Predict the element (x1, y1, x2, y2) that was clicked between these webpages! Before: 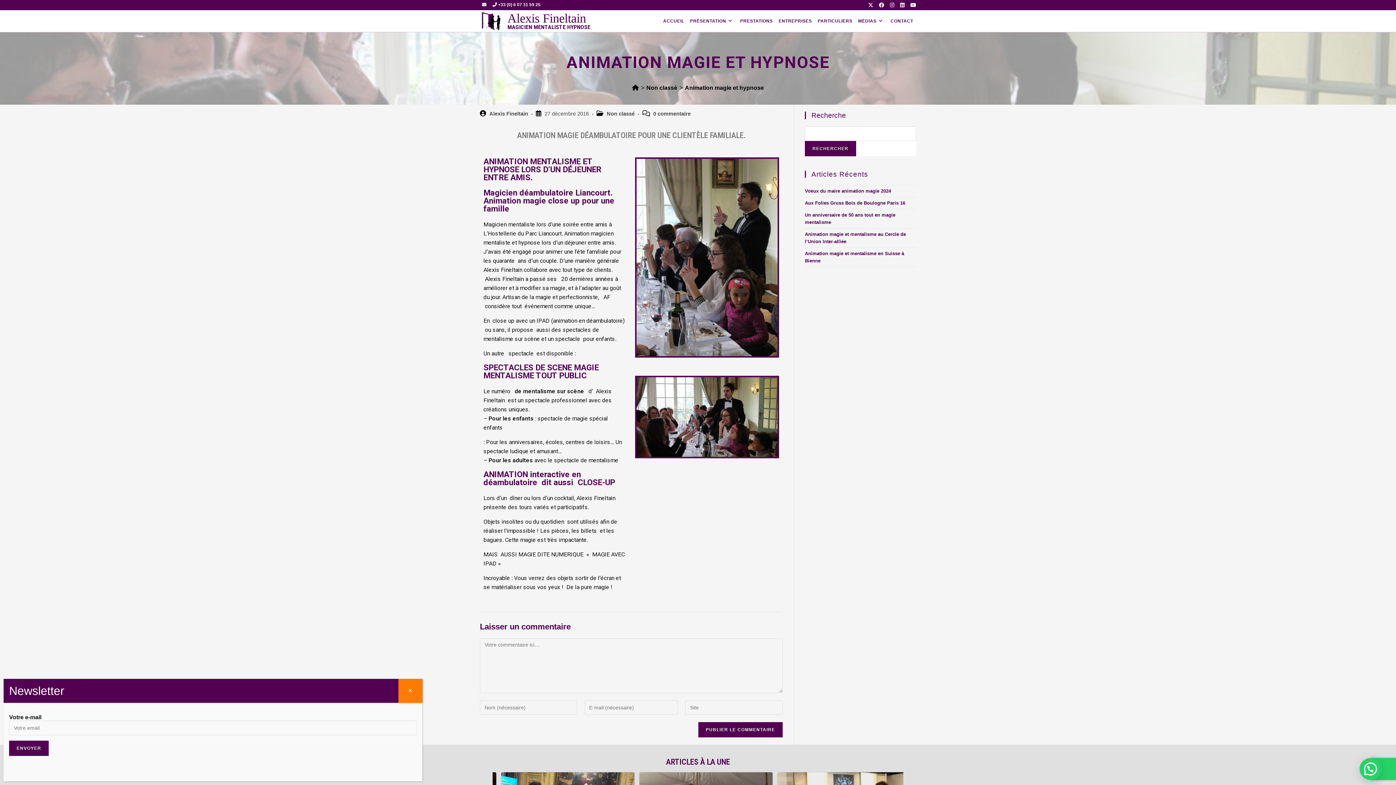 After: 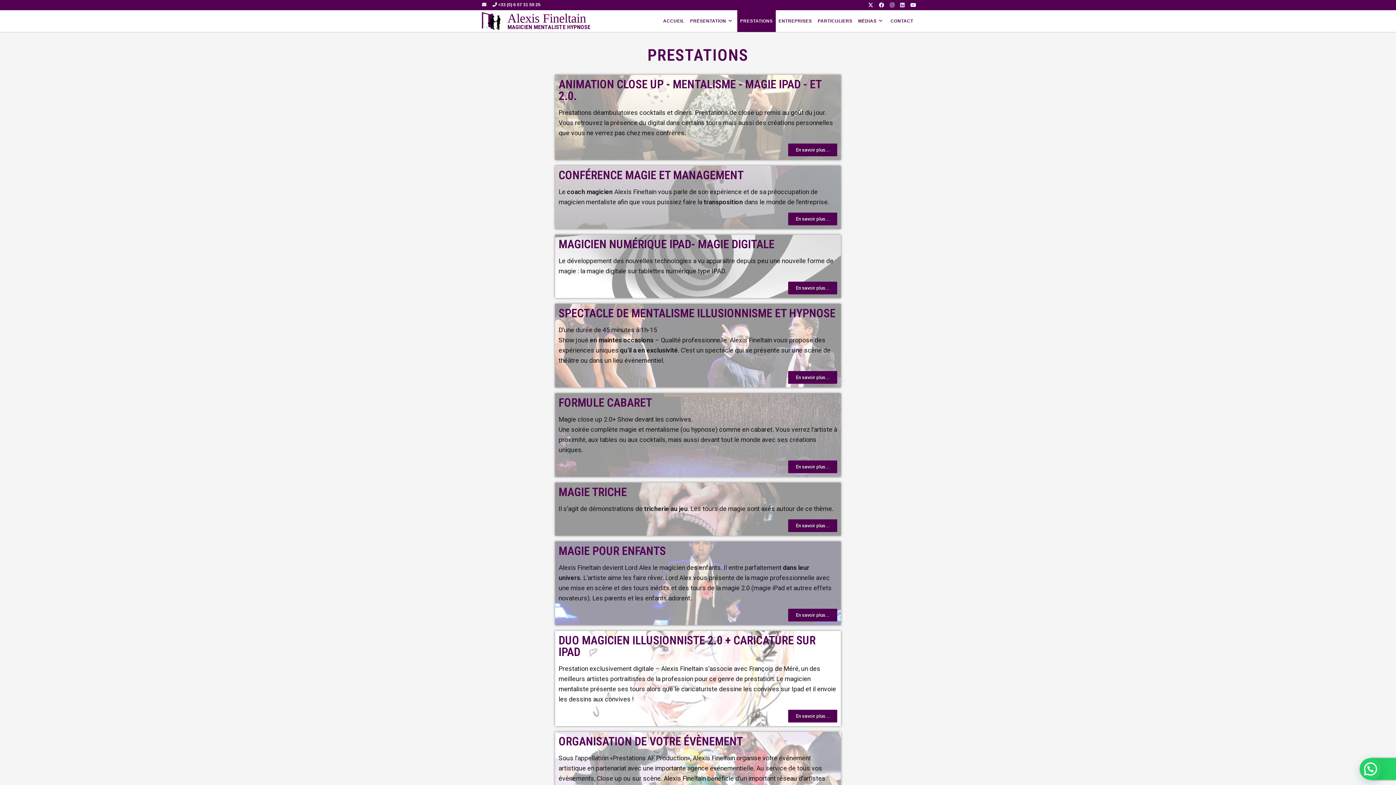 Action: bbox: (737, 10, 775, 32) label: PRESTATIONS